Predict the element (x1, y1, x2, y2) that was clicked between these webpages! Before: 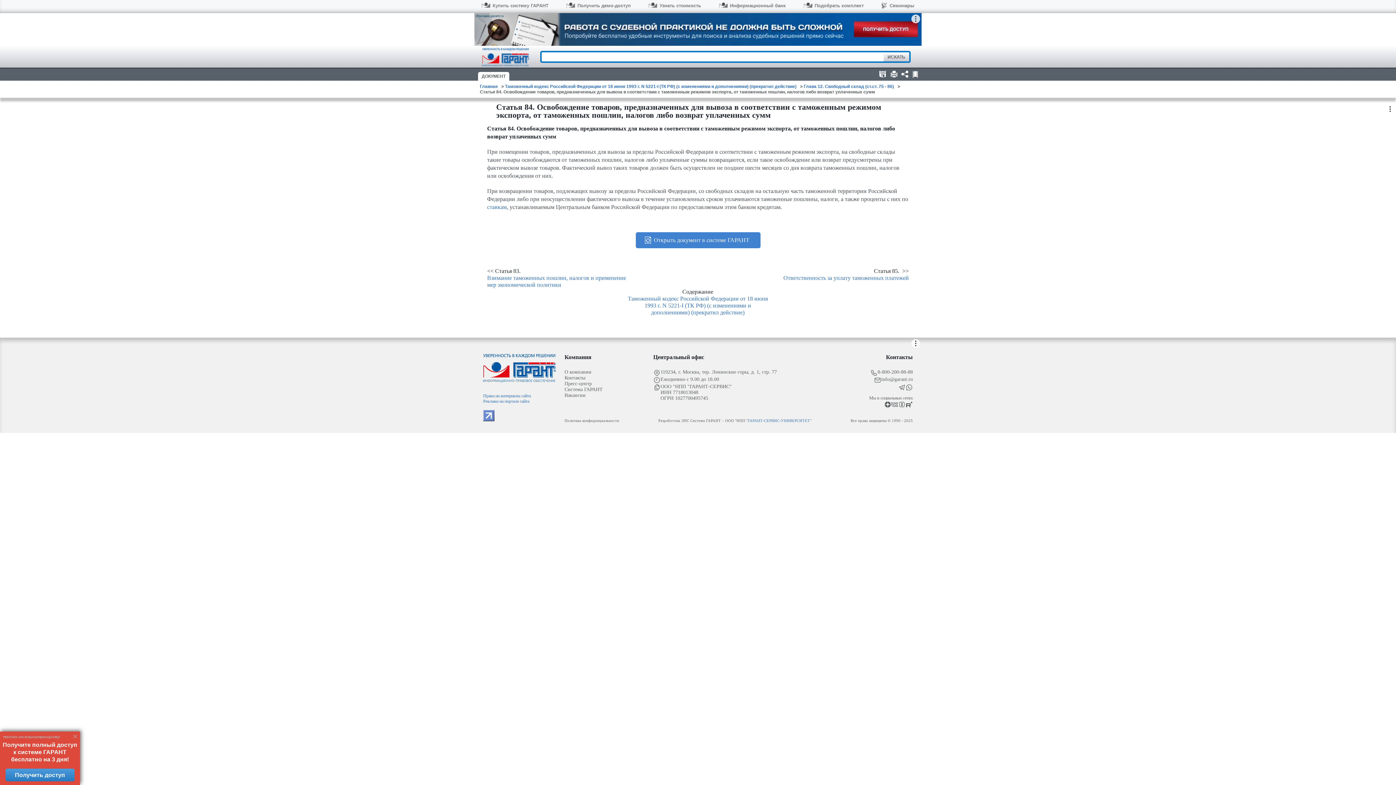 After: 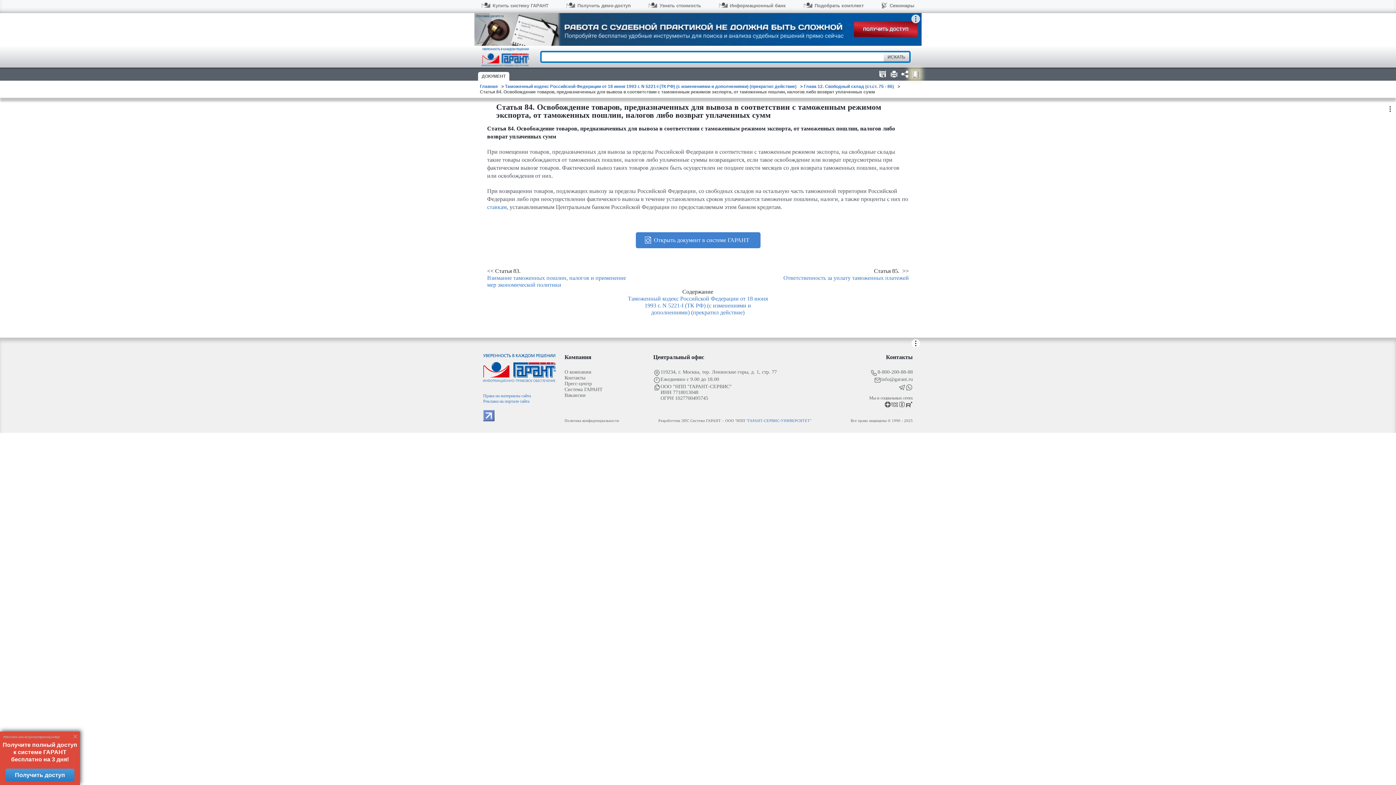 Action: bbox: (910, 69, 920, 78)